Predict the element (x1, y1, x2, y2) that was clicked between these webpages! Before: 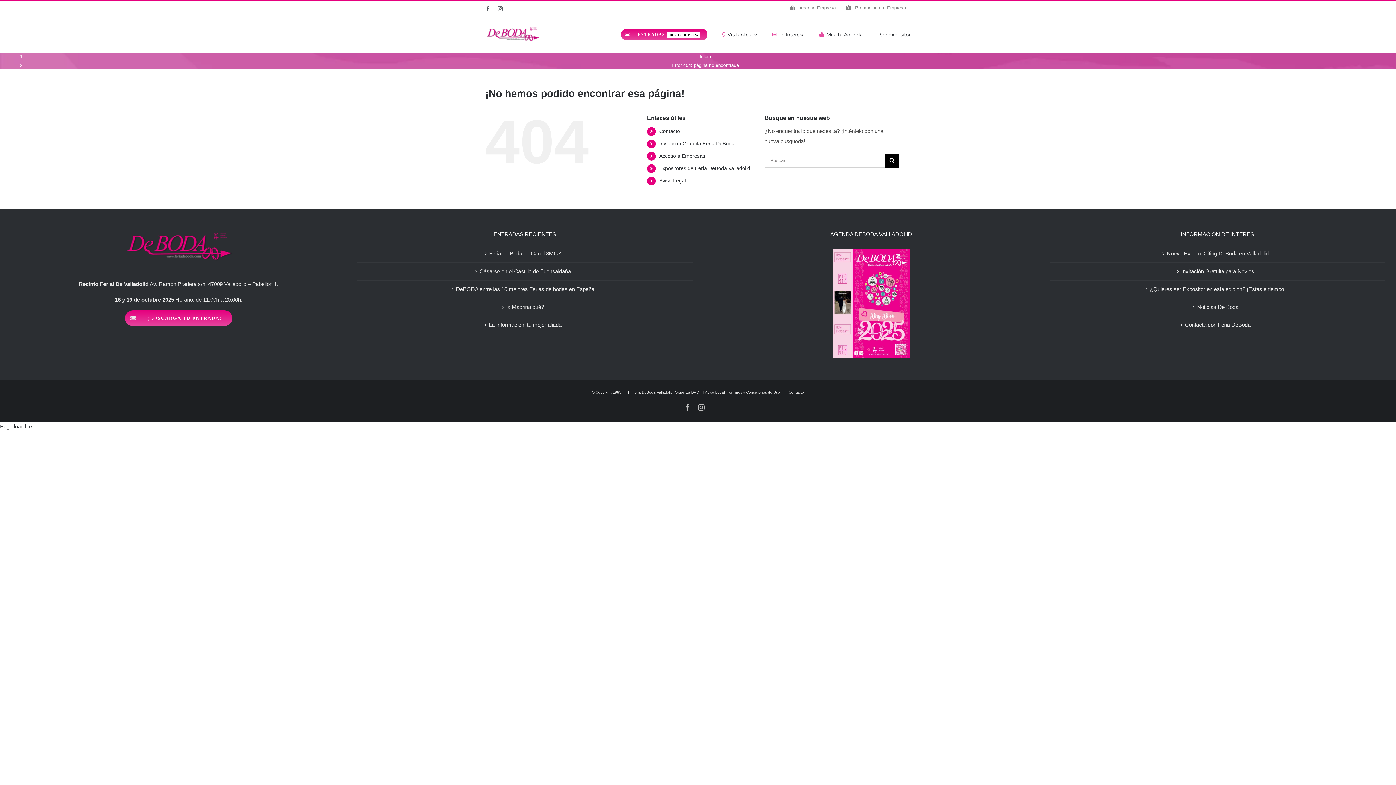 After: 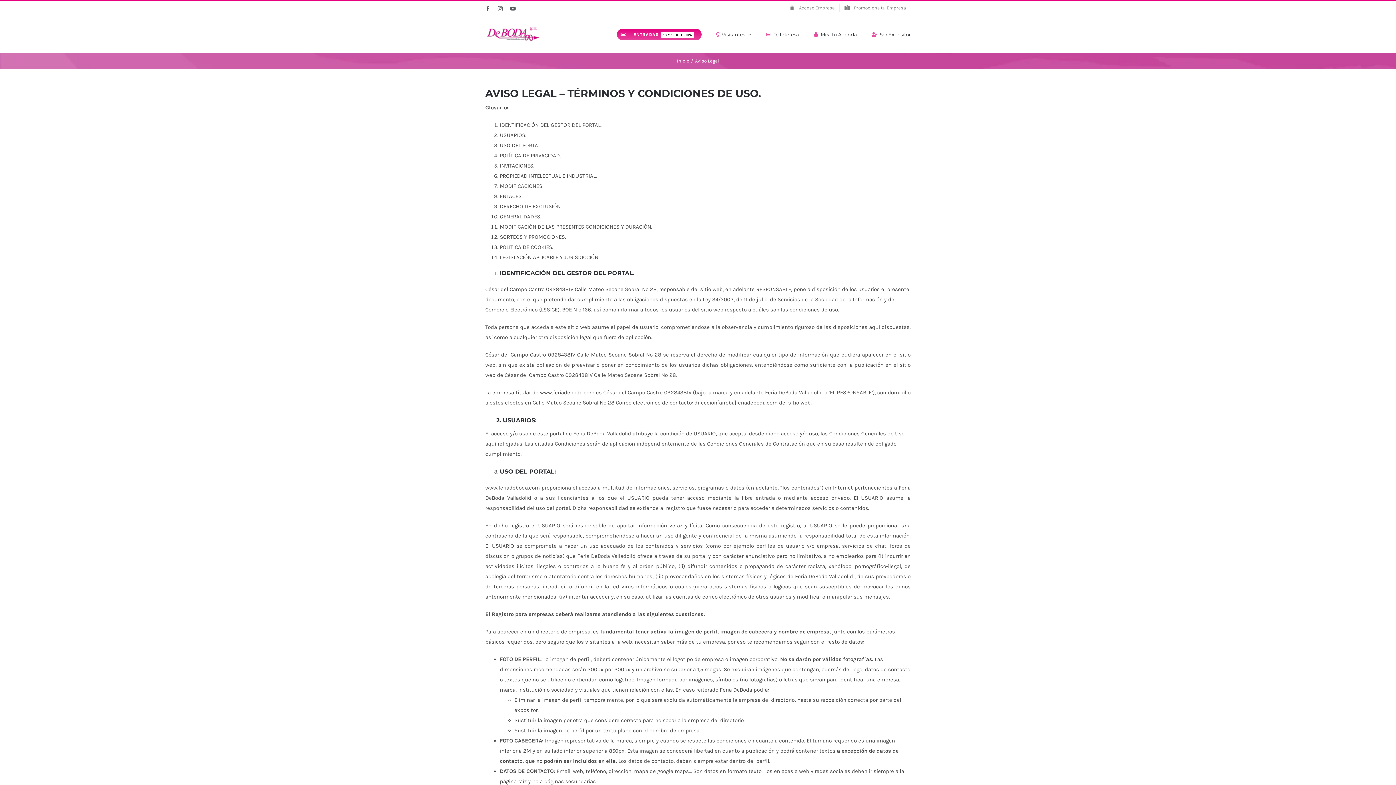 Action: bbox: (659, 177, 686, 183) label: Aviso Legal